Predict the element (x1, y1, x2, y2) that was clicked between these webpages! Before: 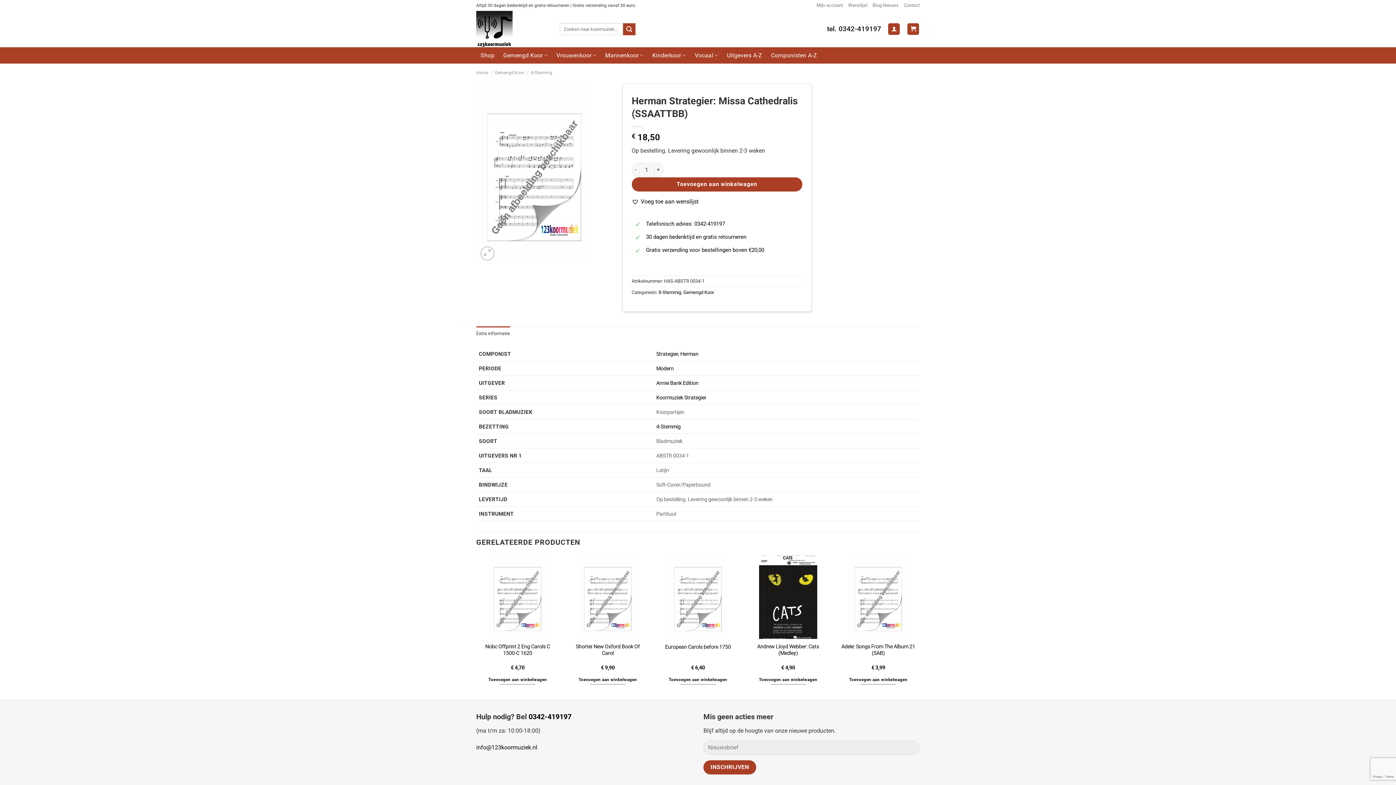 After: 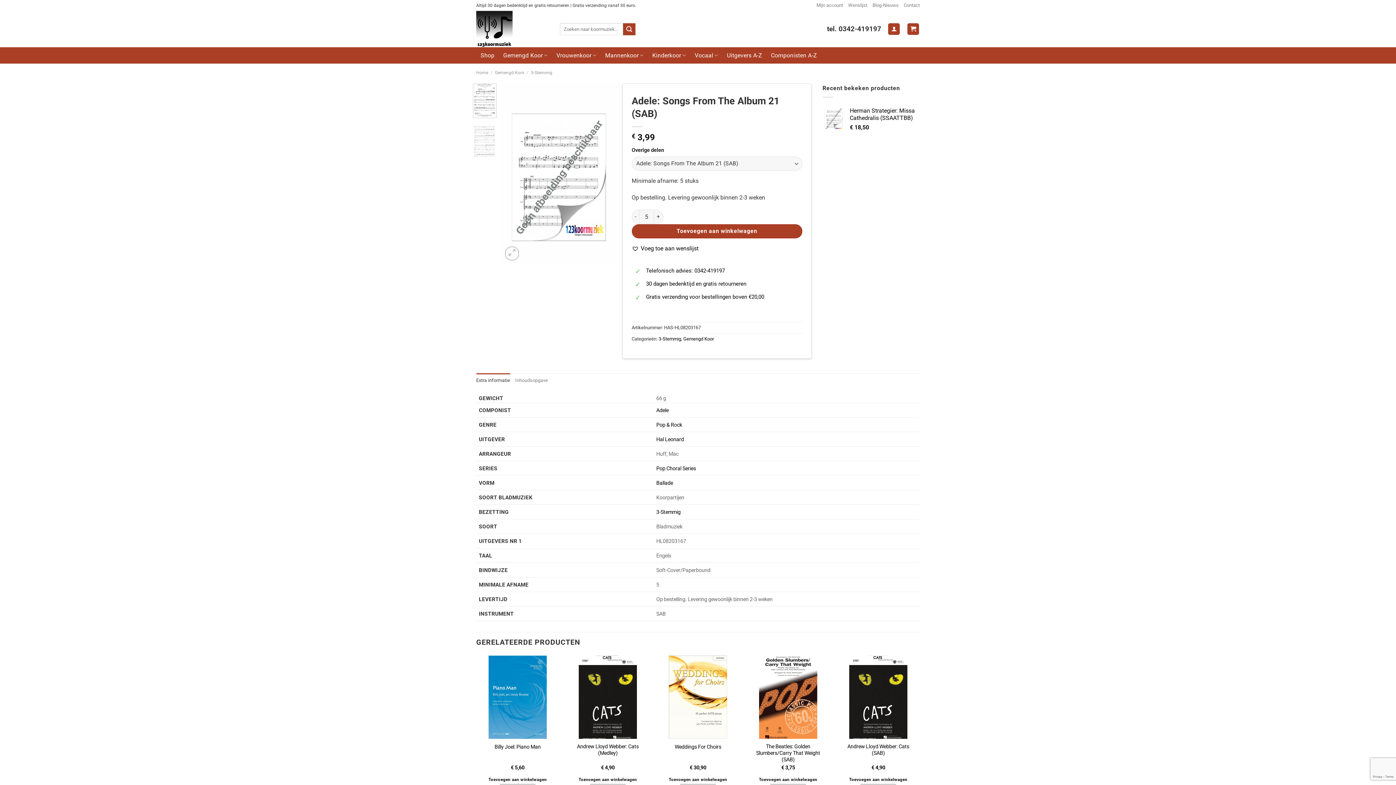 Action: bbox: (840, 643, 916, 656) label: Adele: Songs From The Album 21 (SAB)